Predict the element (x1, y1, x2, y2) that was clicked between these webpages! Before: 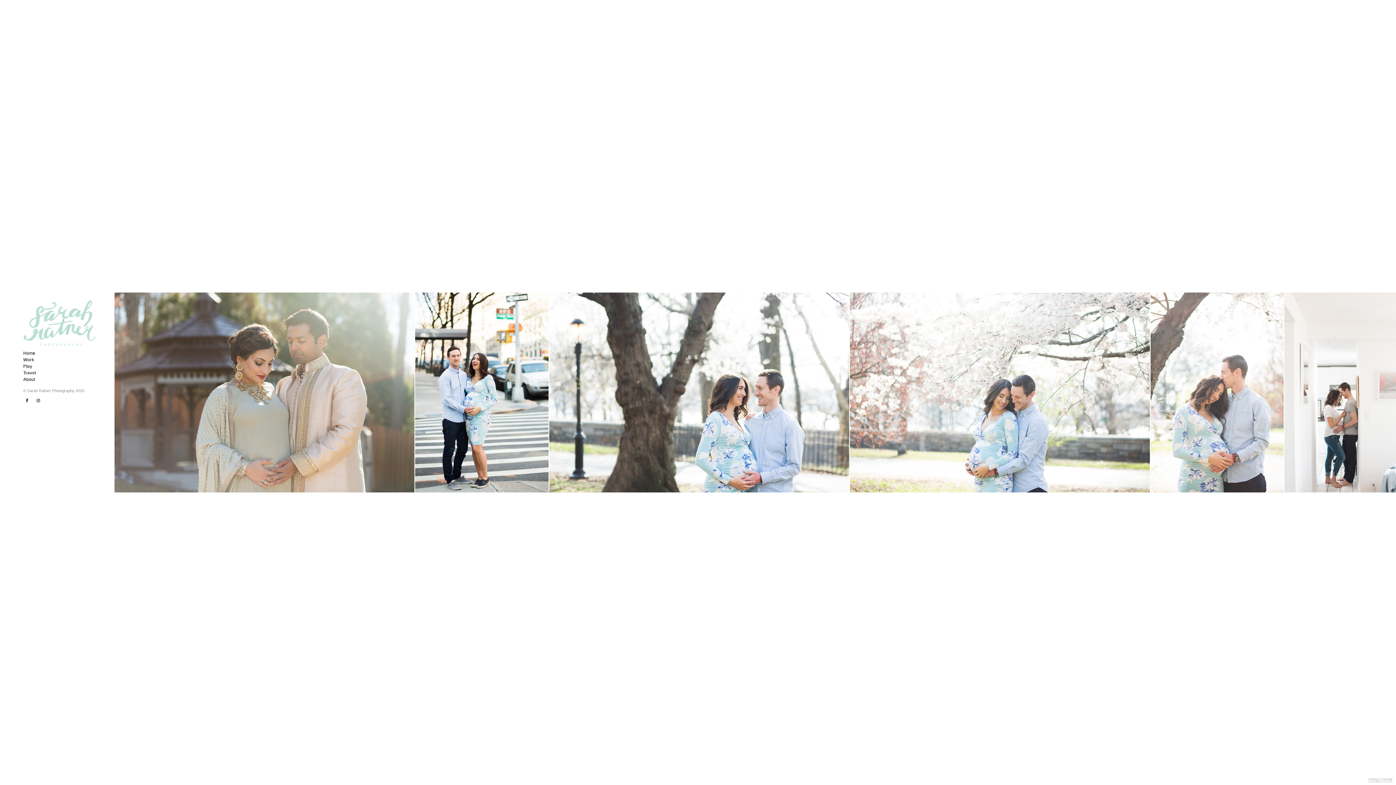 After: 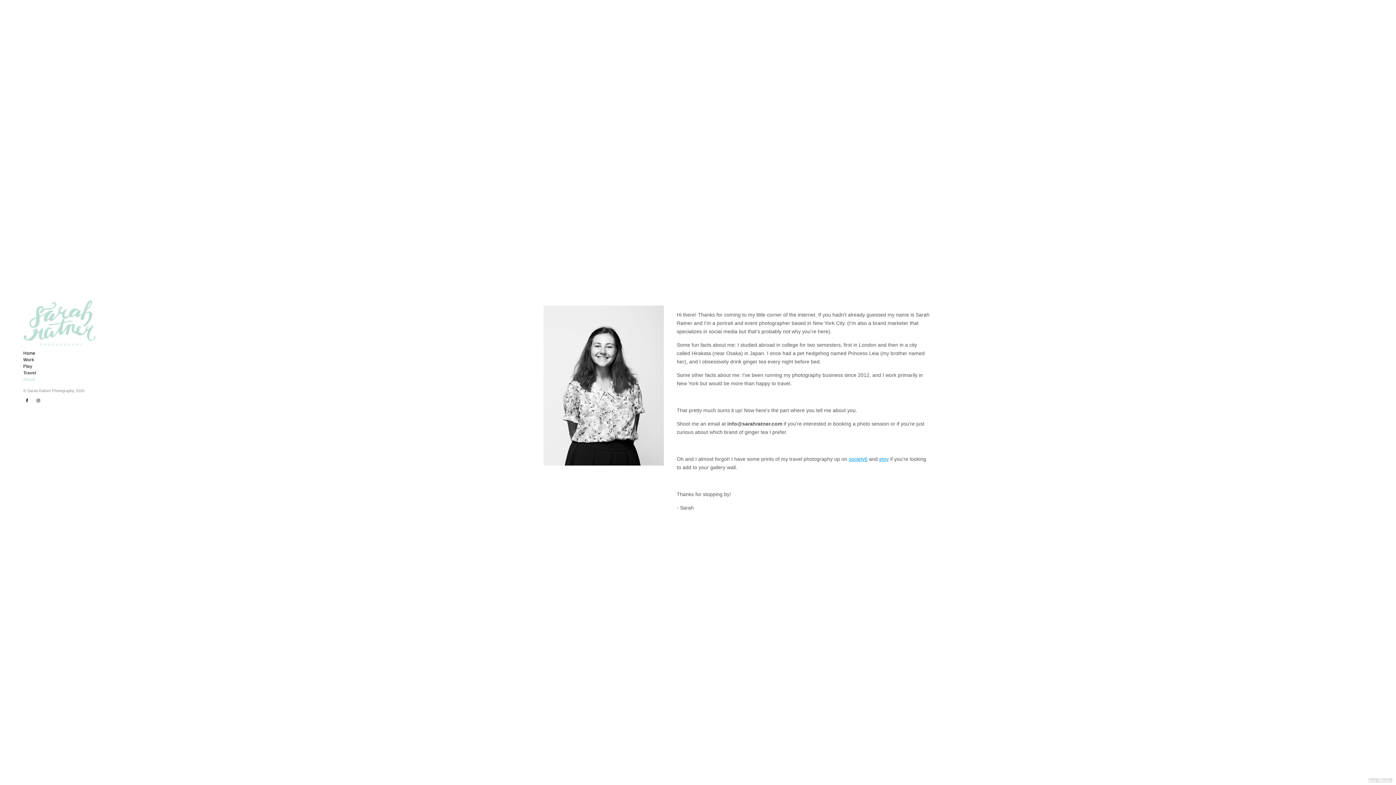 Action: label: About bbox: (23, 376, 34, 382)